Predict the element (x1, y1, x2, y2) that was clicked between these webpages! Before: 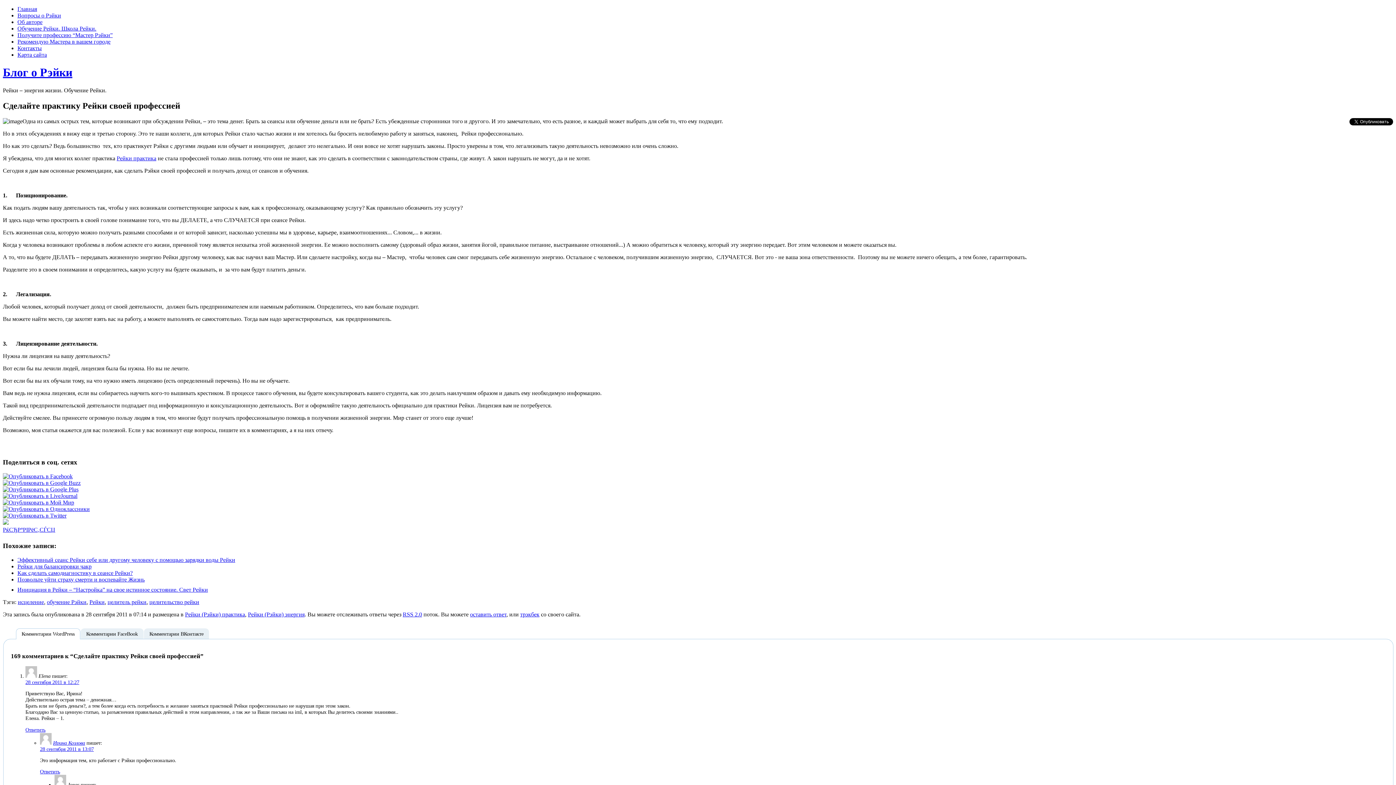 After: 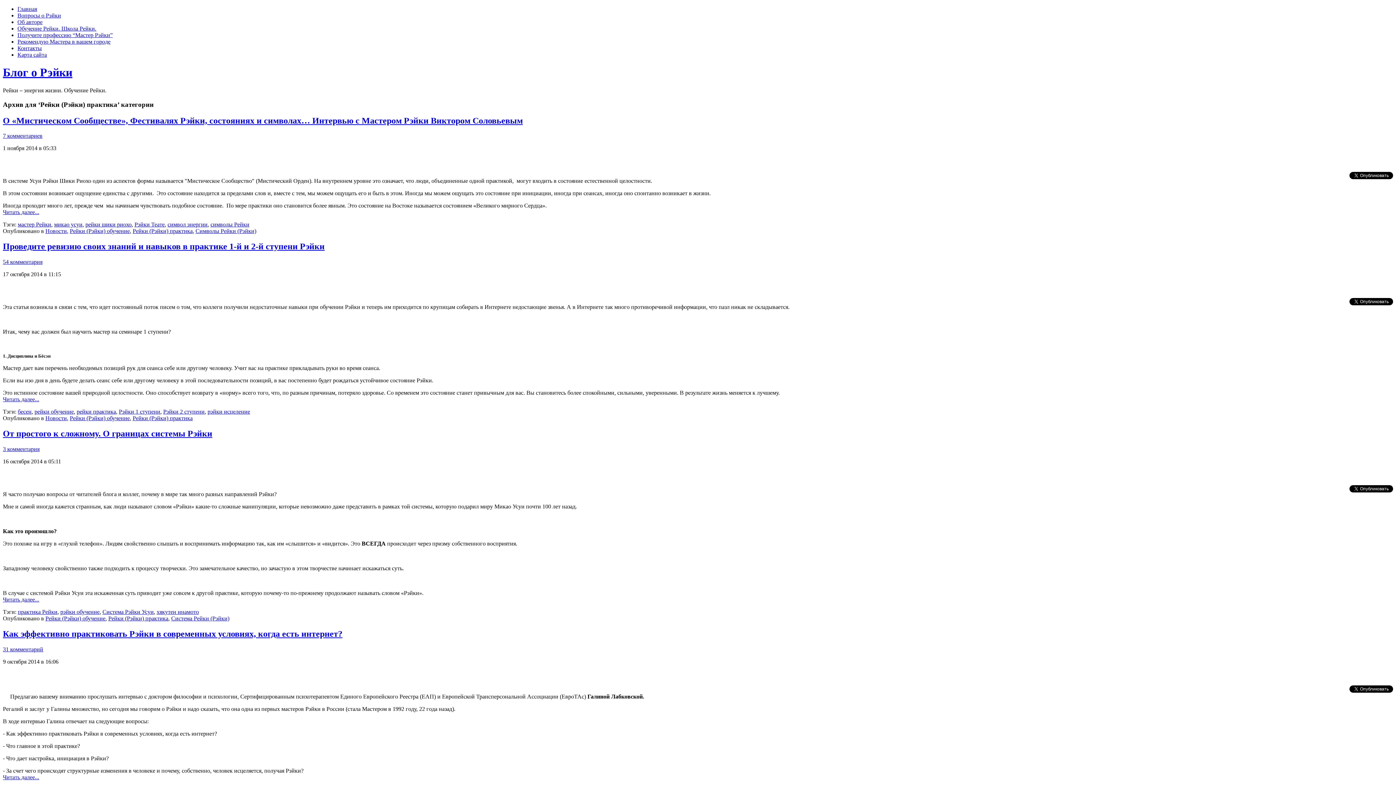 Action: bbox: (185, 611, 245, 617) label: Рейки (Рэйки) практика